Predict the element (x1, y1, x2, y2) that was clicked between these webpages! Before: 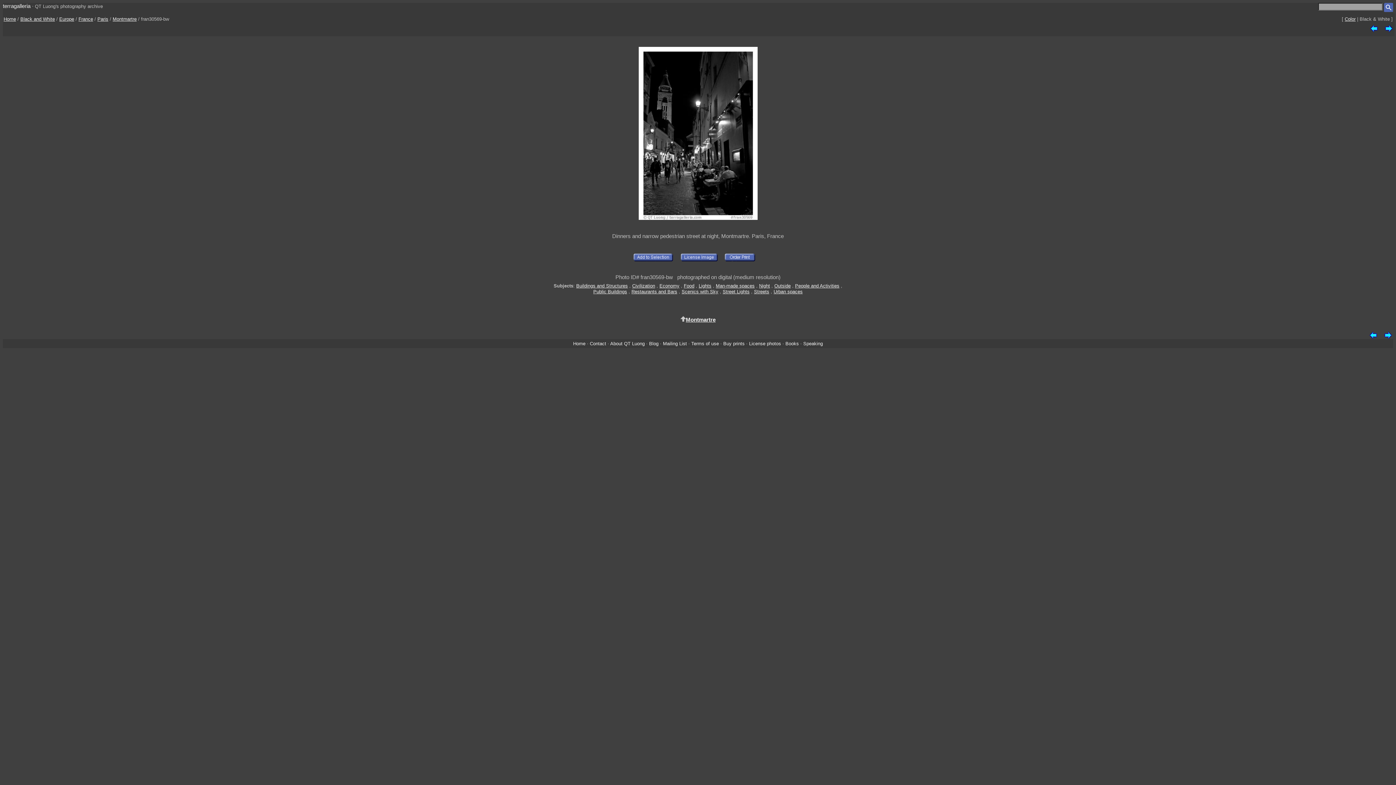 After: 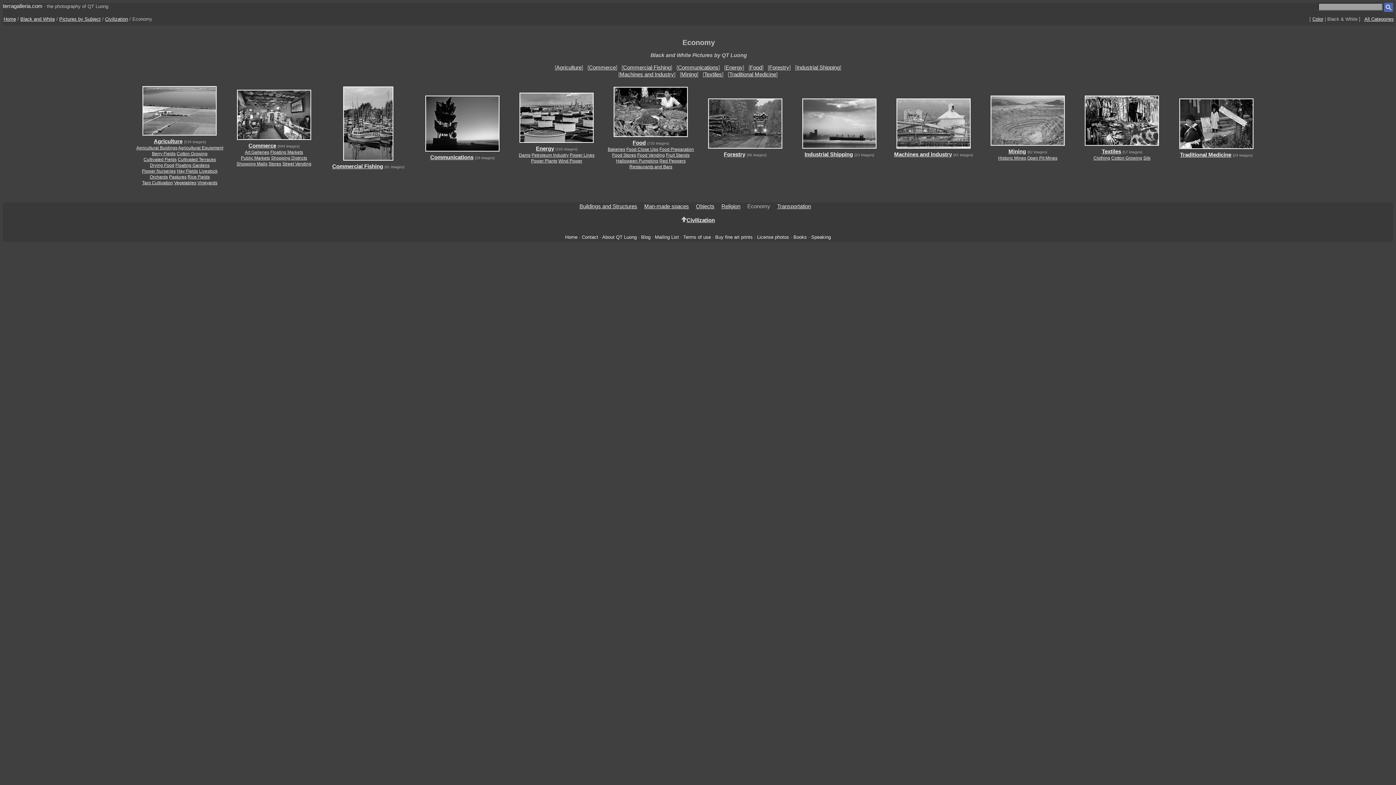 Action: bbox: (659, 283, 679, 288) label: Economy